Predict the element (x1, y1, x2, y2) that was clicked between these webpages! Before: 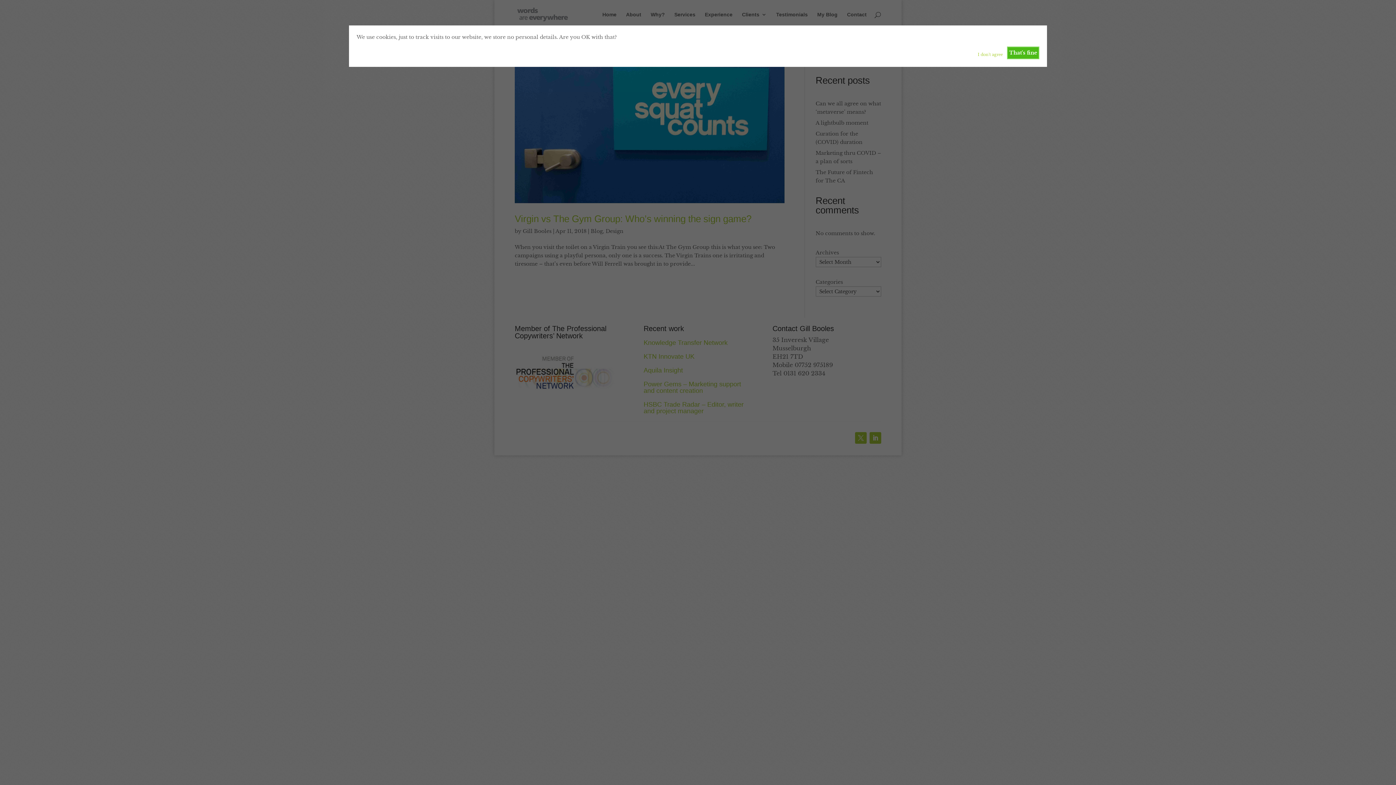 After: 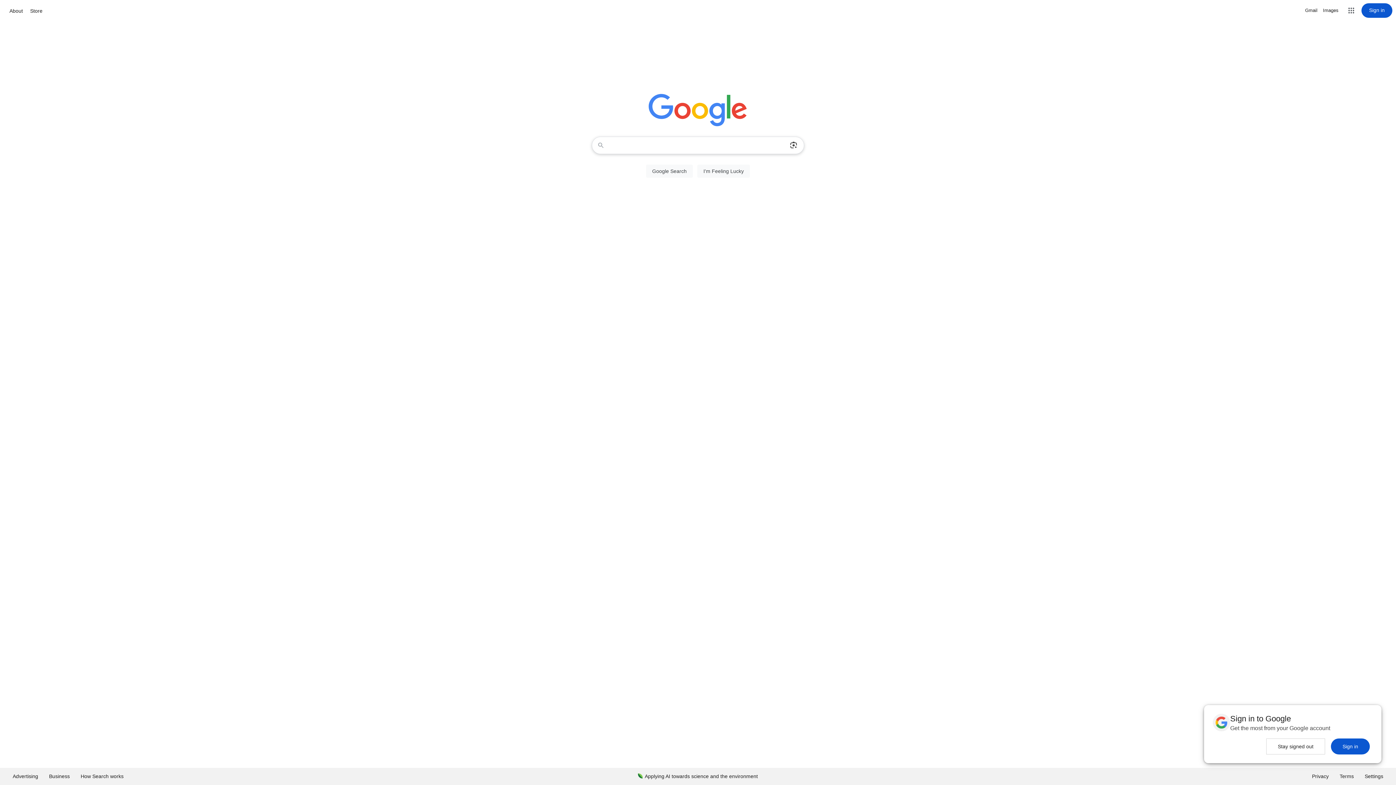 Action: bbox: (977, 46, 1003, 58) label: I don't agree